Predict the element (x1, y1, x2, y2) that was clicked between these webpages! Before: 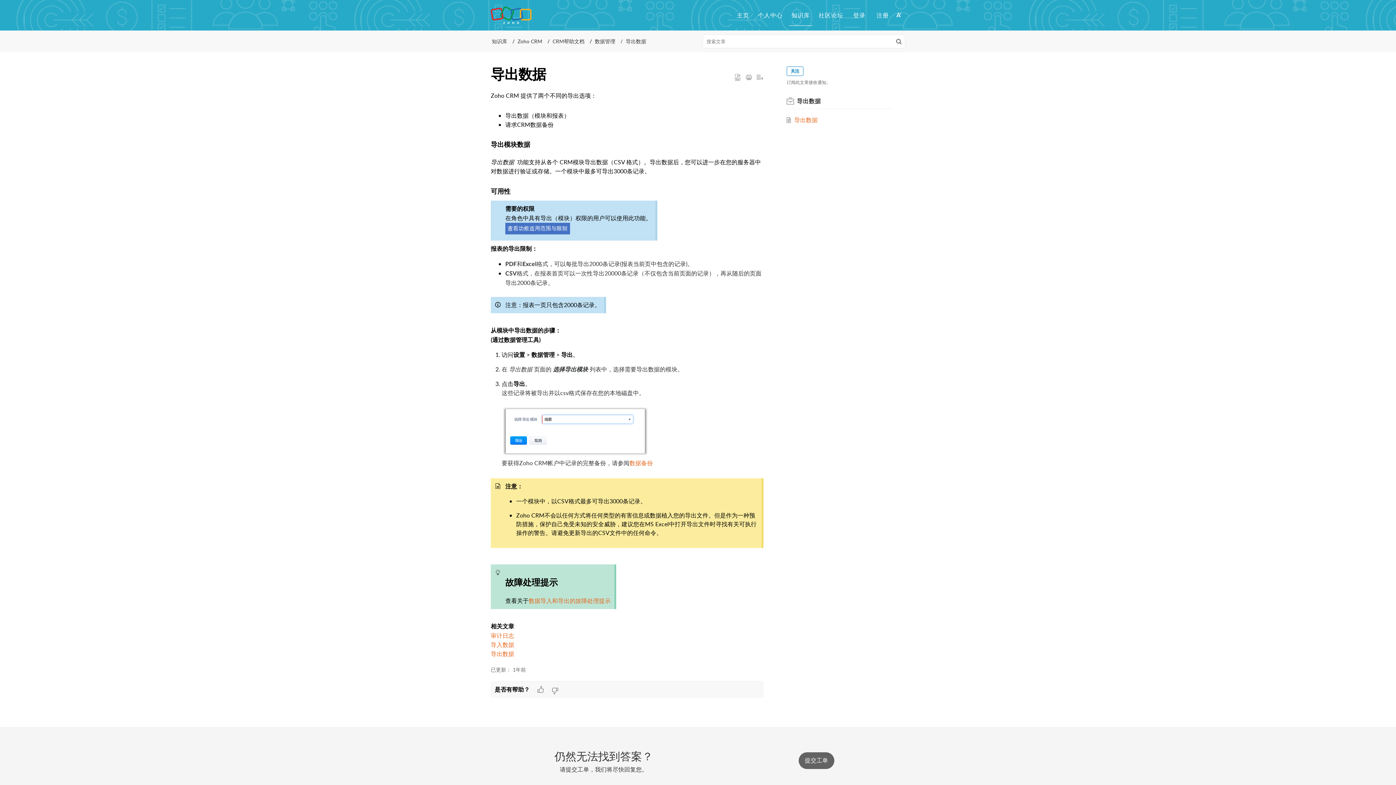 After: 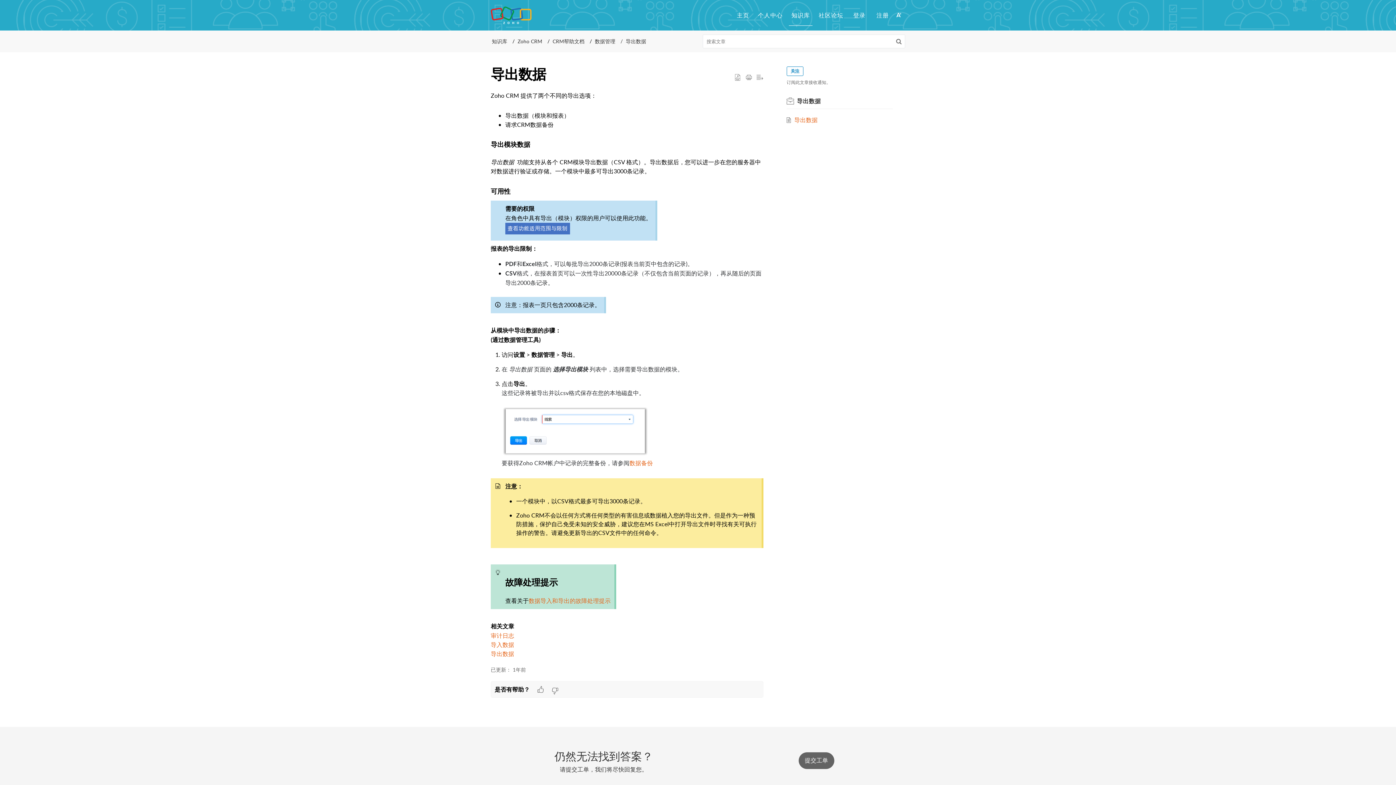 Action: bbox: (490, 650, 514, 658) label: 导出数据